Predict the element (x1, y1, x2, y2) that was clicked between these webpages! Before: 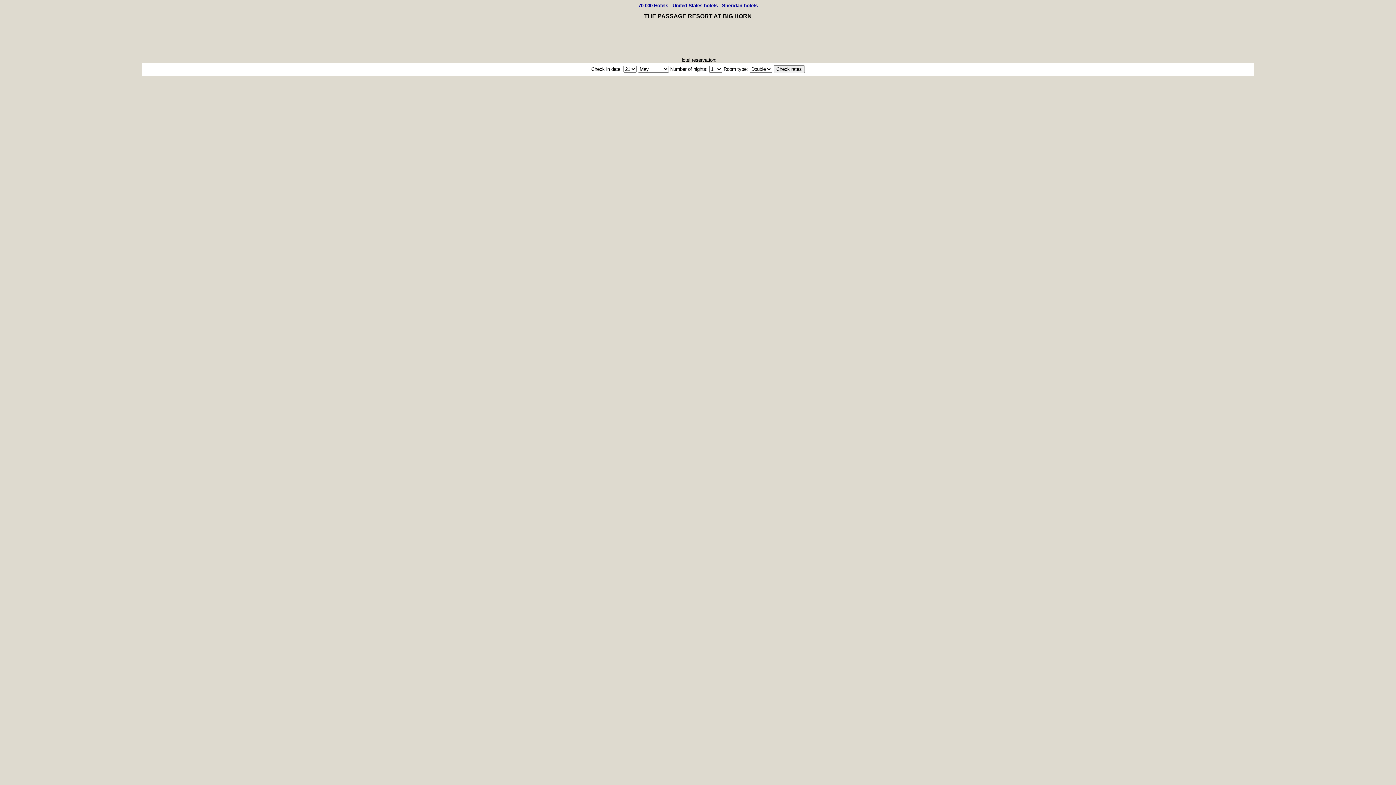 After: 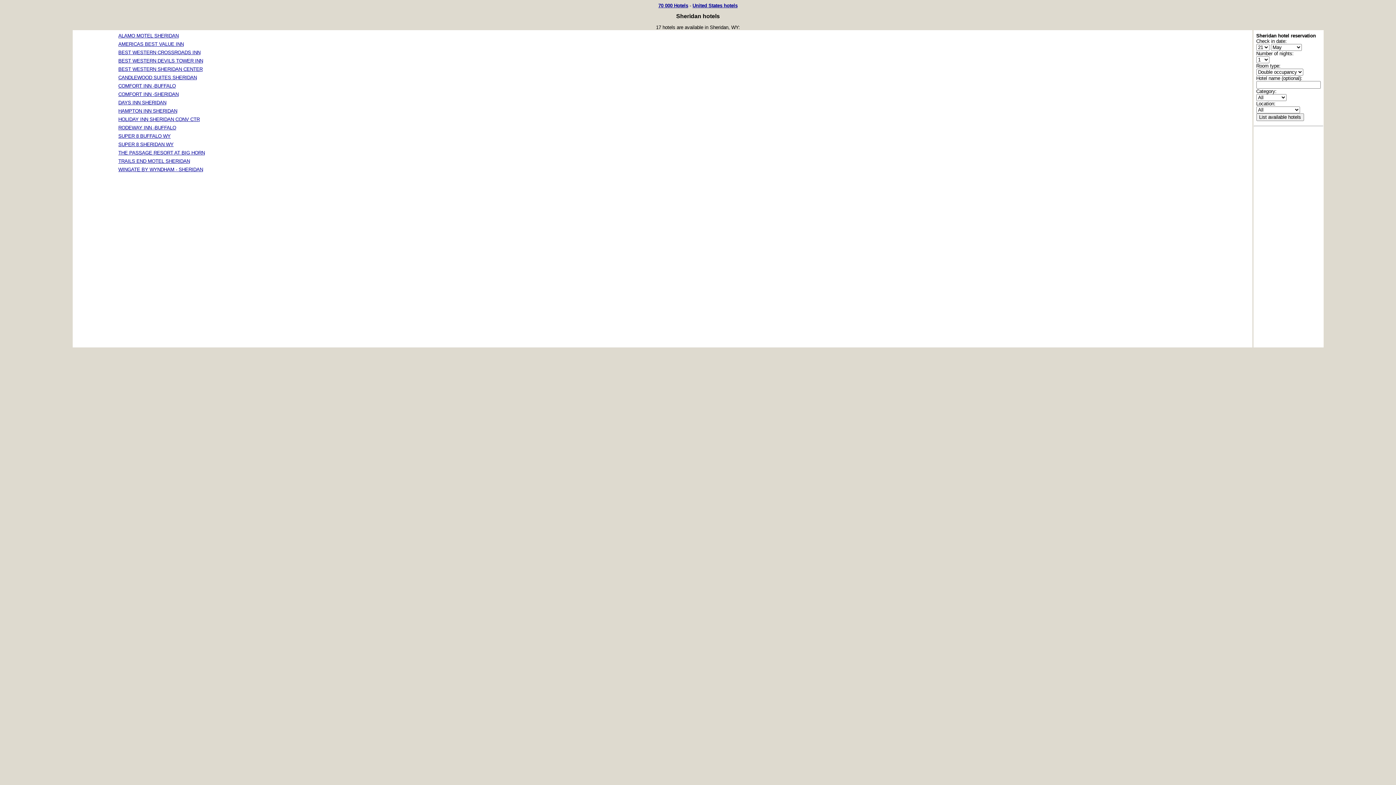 Action: label: Sheridan hotels bbox: (722, 2, 757, 8)